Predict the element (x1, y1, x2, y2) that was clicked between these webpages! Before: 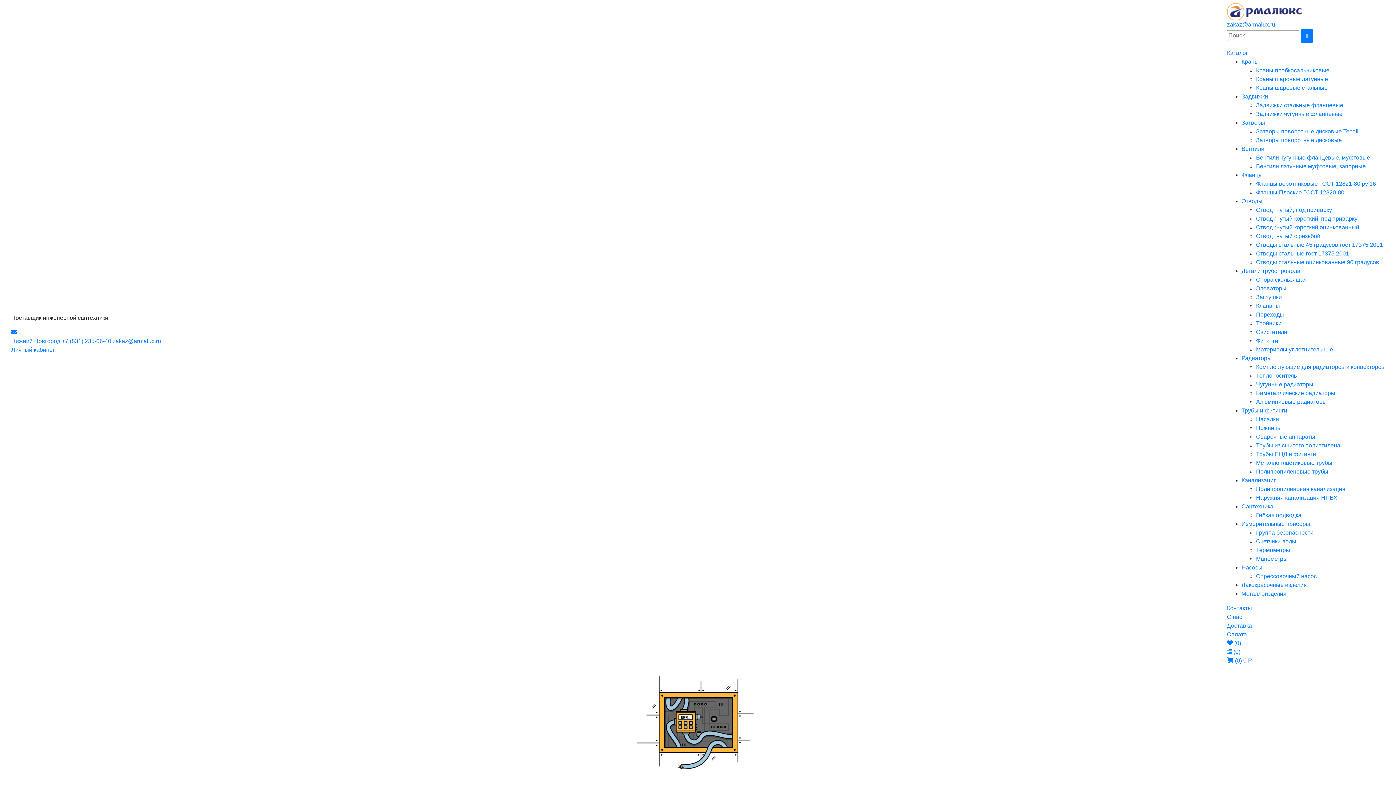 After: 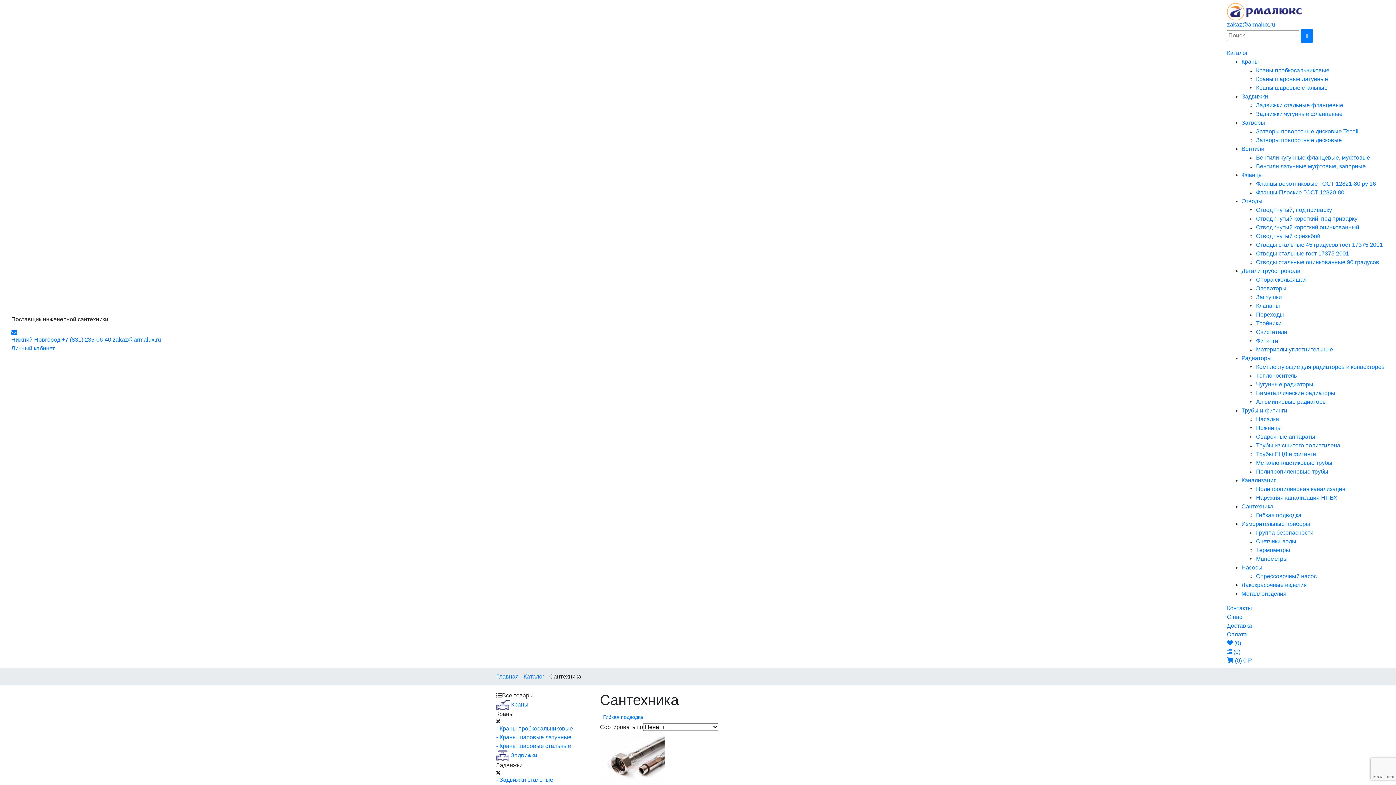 Action: label: Сантехника bbox: (1241, 503, 1273, 509)